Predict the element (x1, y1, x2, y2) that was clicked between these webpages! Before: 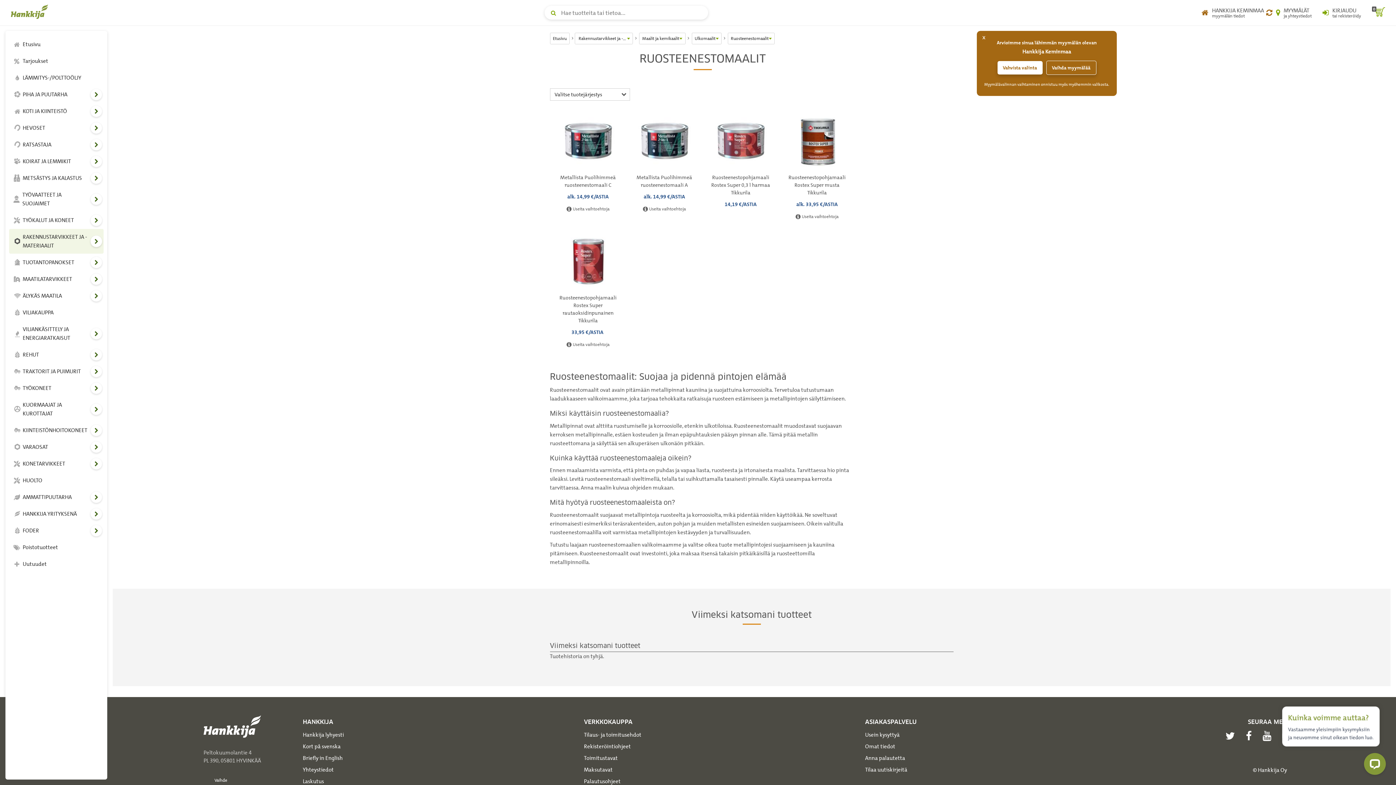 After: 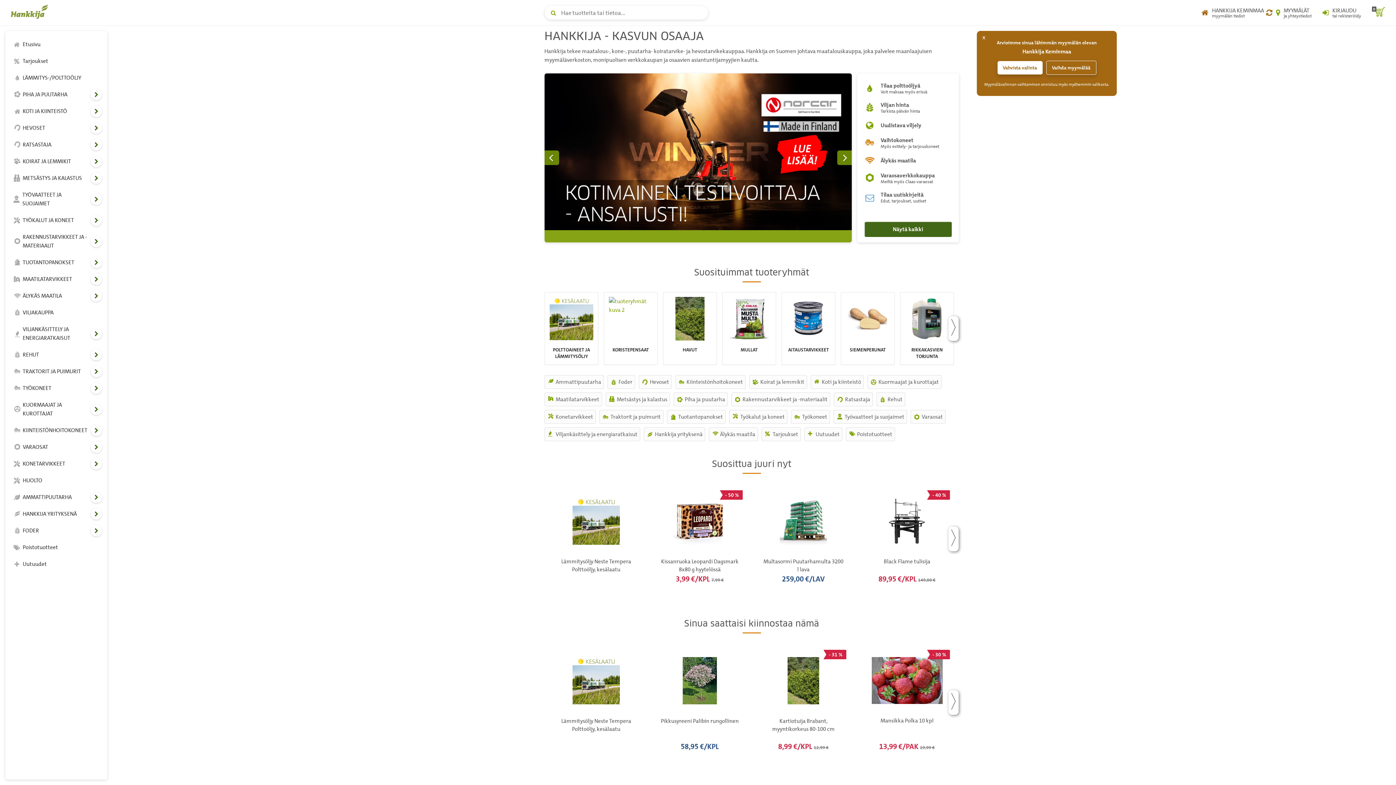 Action: bbox: (10, 4, 50, 18)